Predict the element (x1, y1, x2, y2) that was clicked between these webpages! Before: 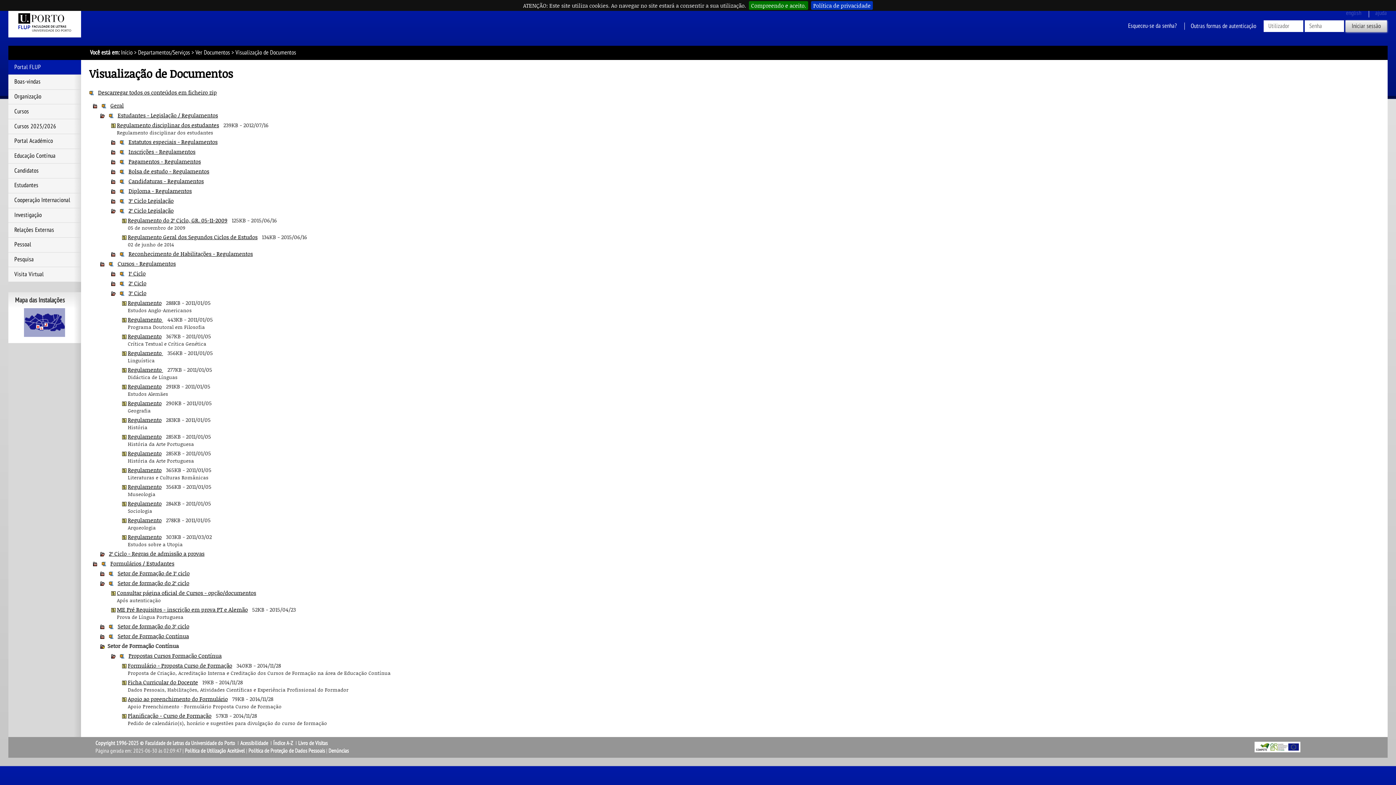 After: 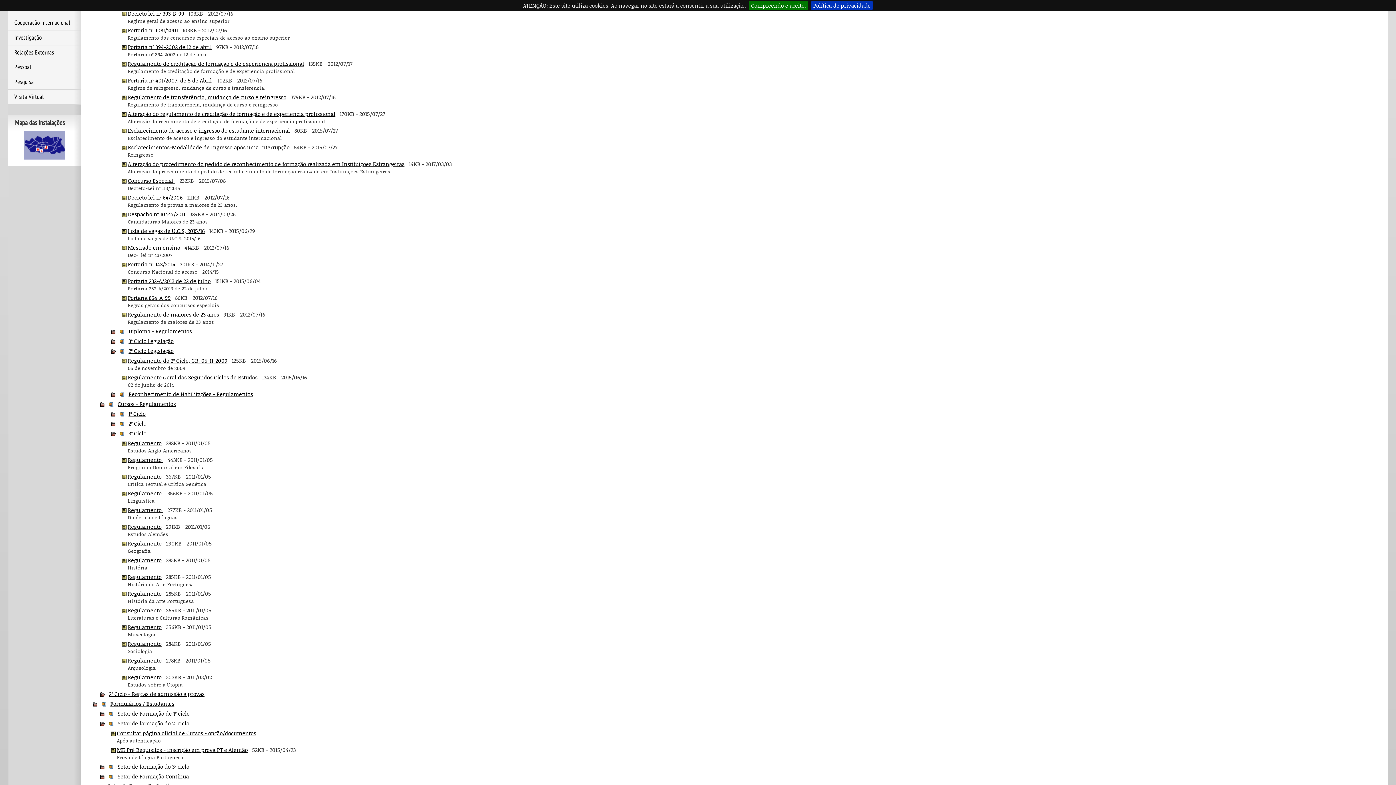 Action: bbox: (128, 177, 203, 184) label: Candidaturas - Regulamentos